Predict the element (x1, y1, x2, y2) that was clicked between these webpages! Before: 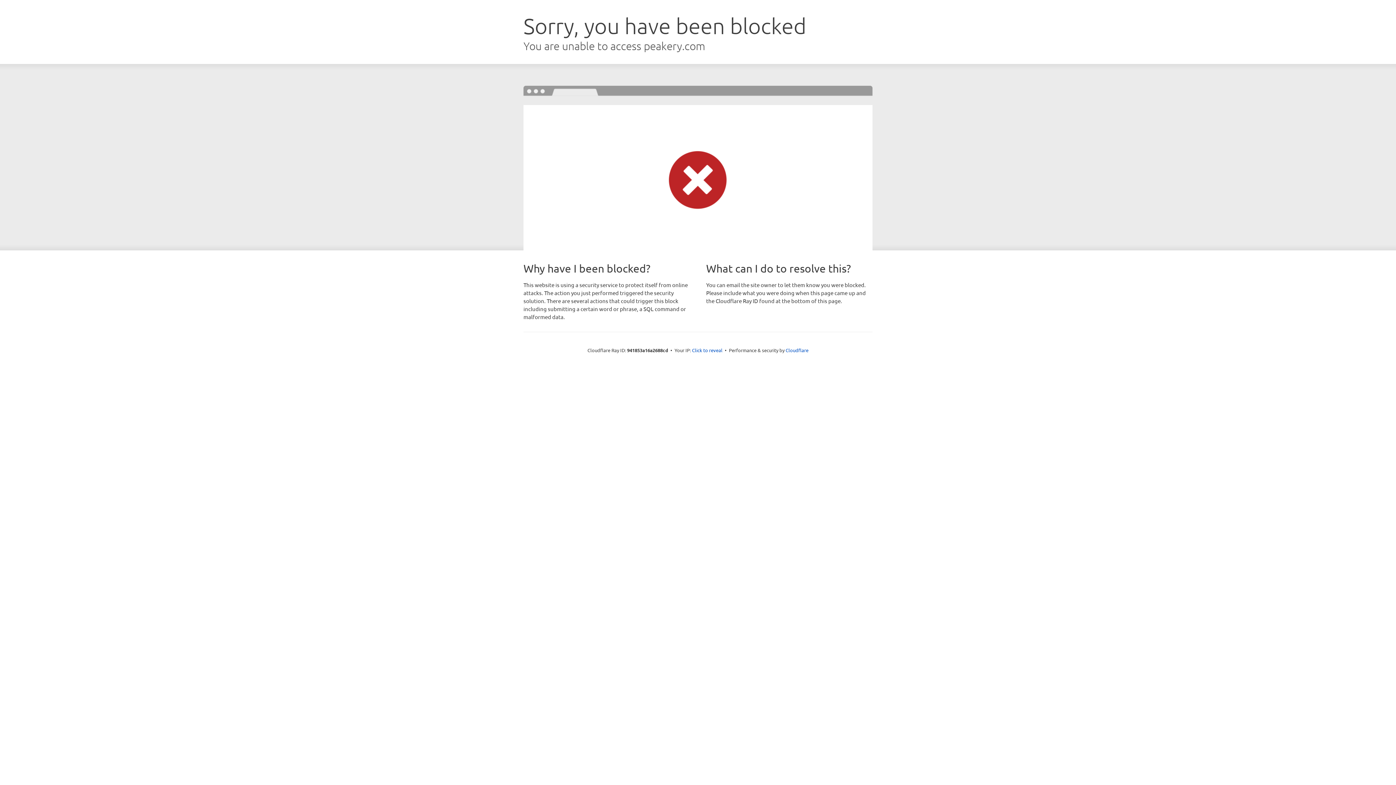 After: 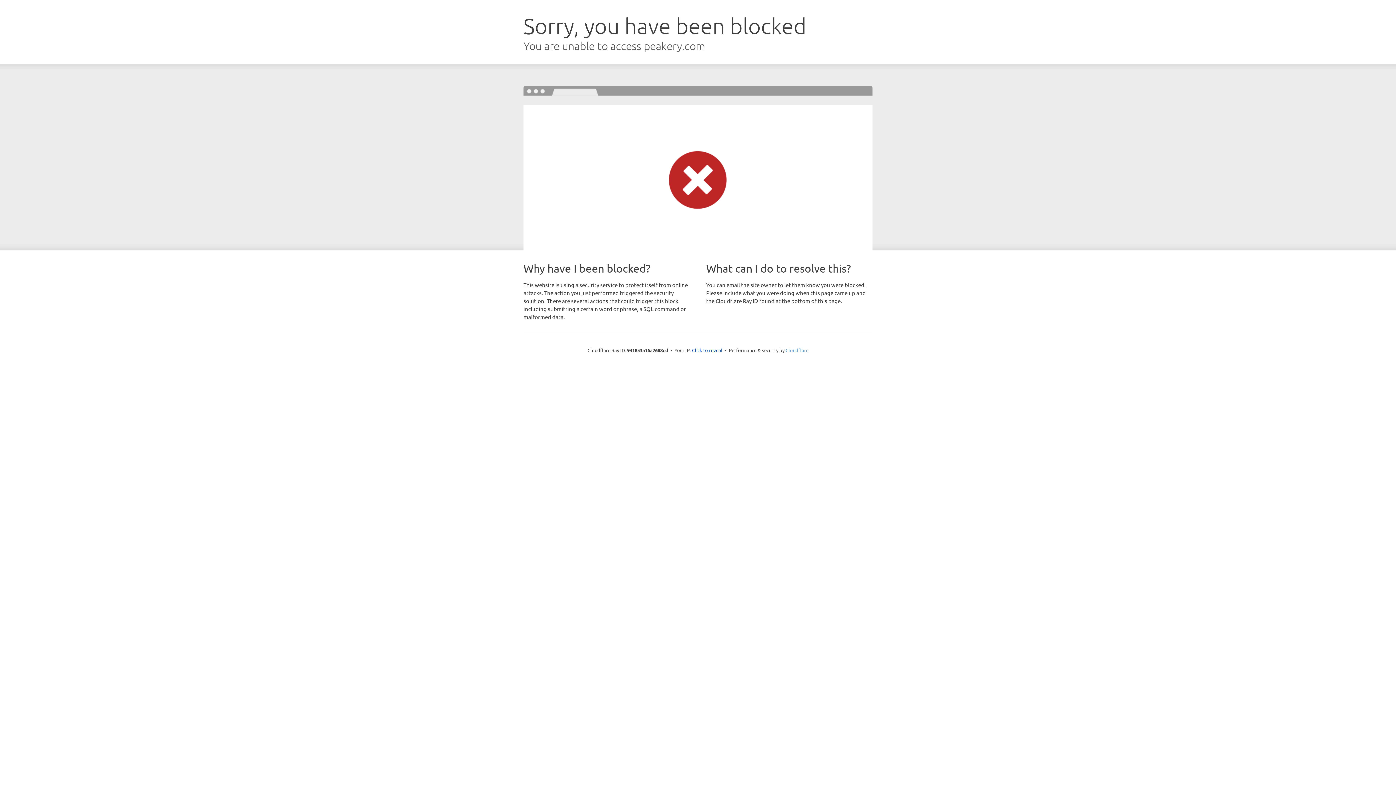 Action: label: Cloudflare bbox: (785, 347, 808, 353)